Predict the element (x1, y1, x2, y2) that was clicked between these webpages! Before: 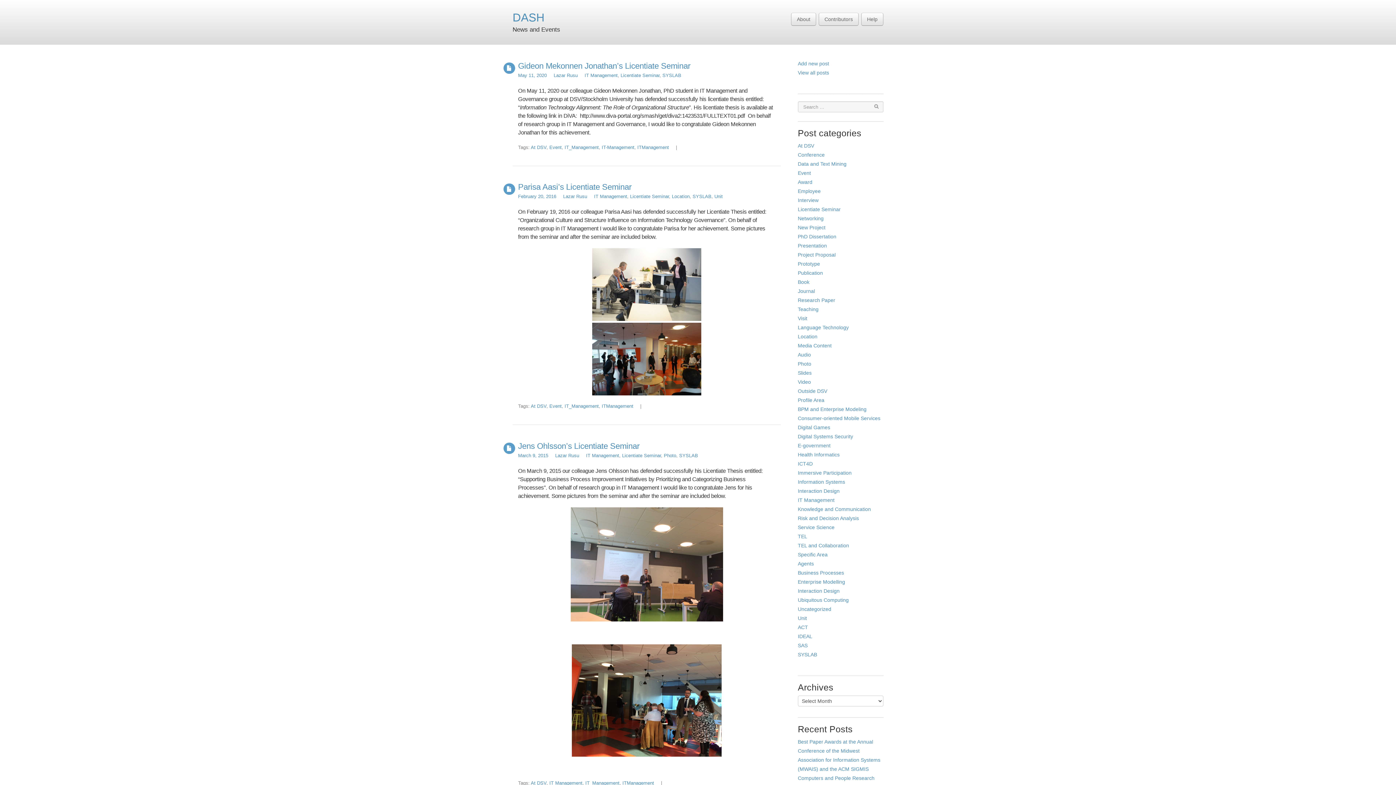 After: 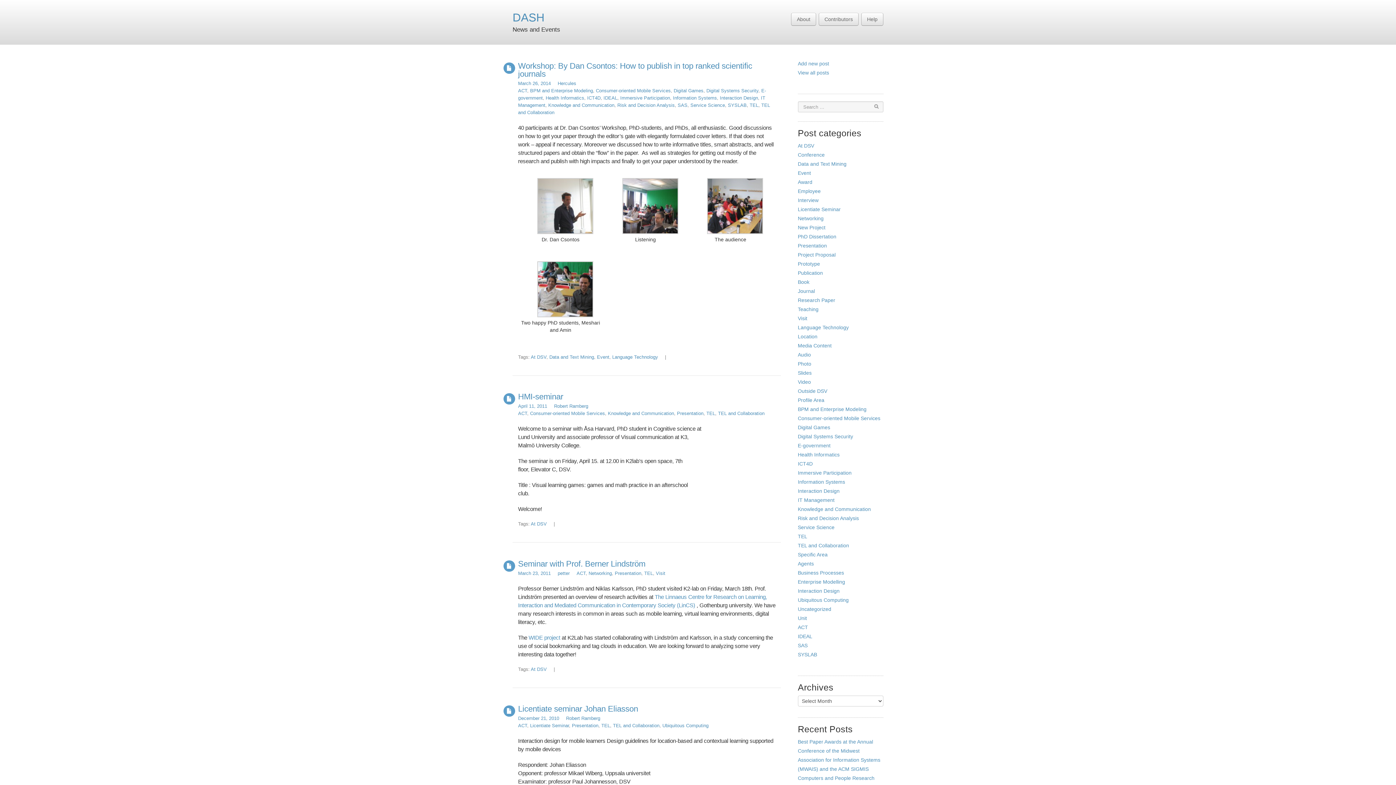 Action: bbox: (798, 533, 807, 539) label: TEL